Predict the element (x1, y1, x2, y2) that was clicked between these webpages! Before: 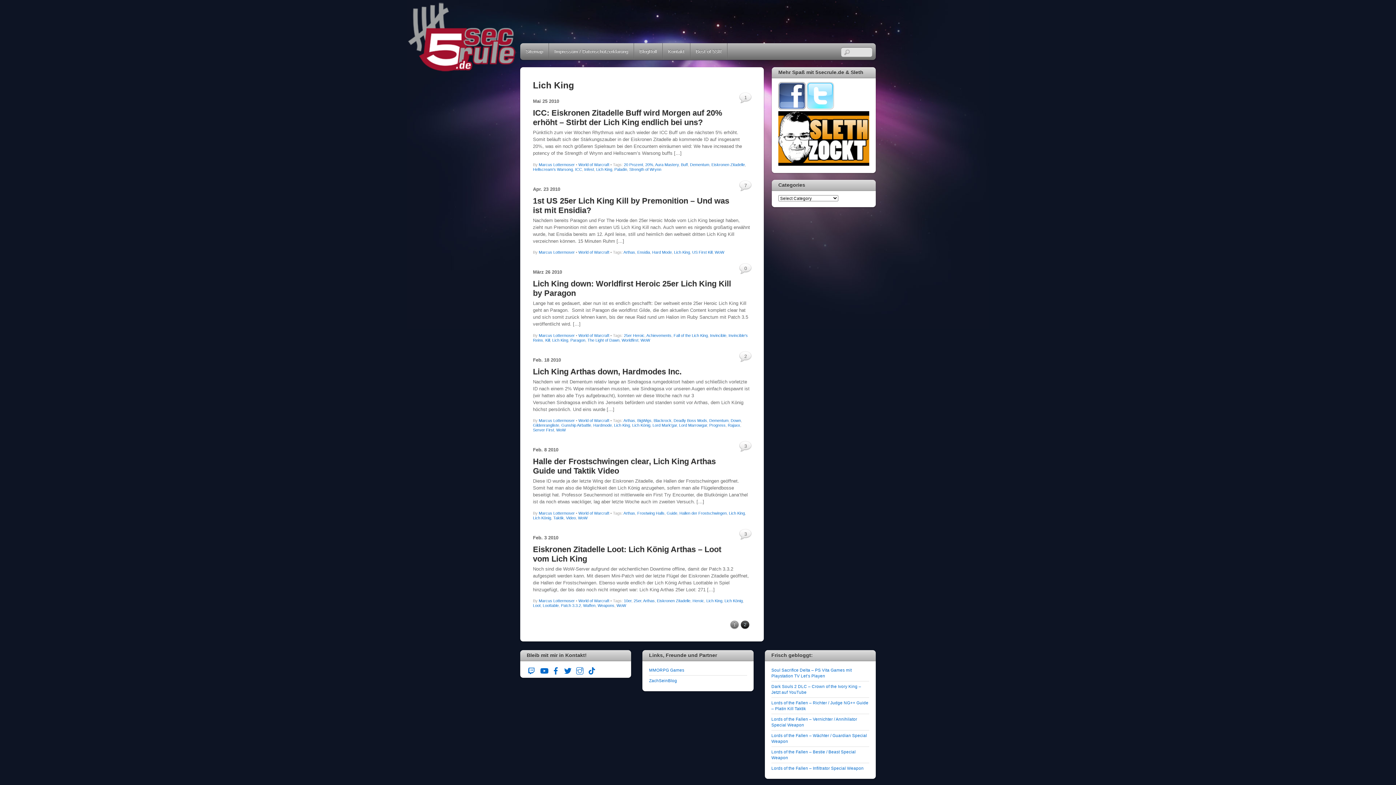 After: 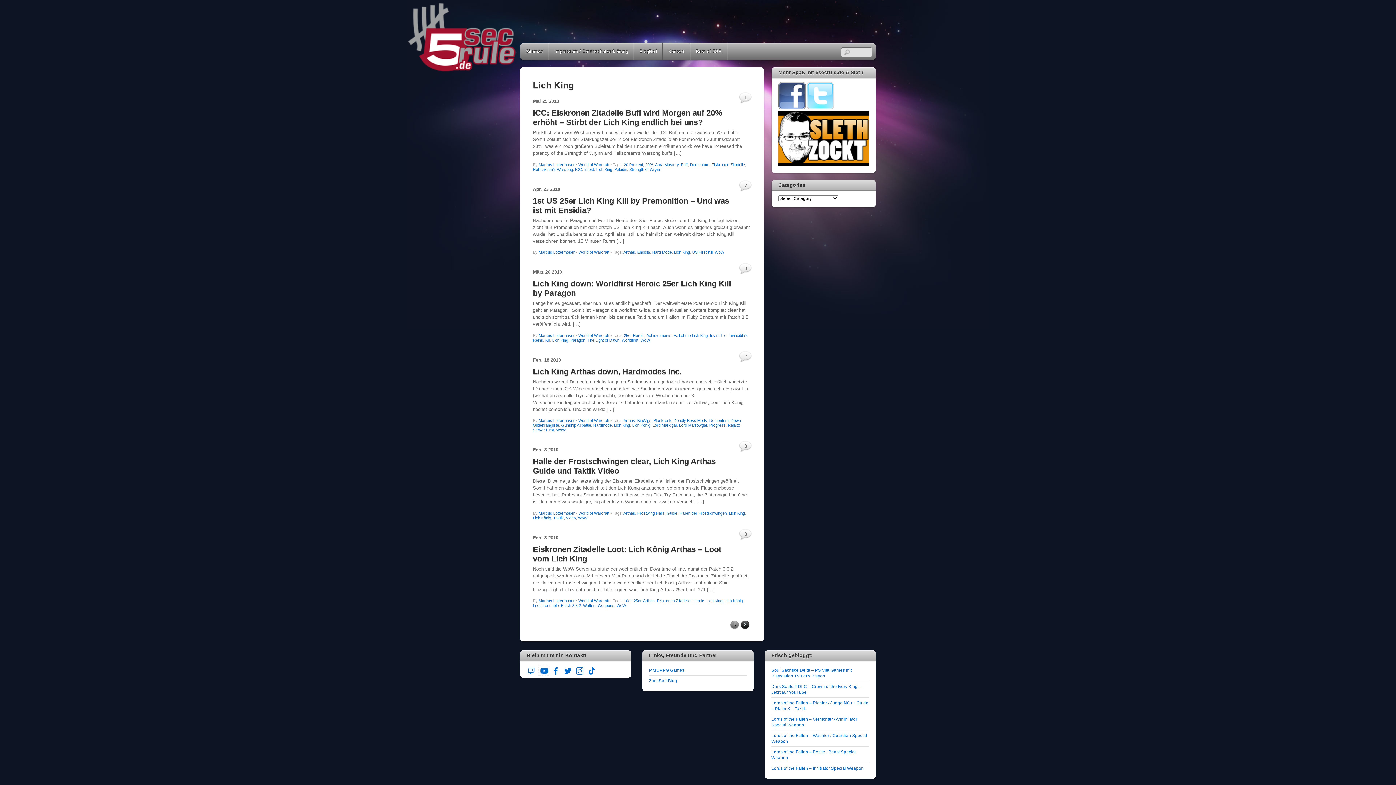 Action: label: youtube bbox: (538, 667, 549, 672)